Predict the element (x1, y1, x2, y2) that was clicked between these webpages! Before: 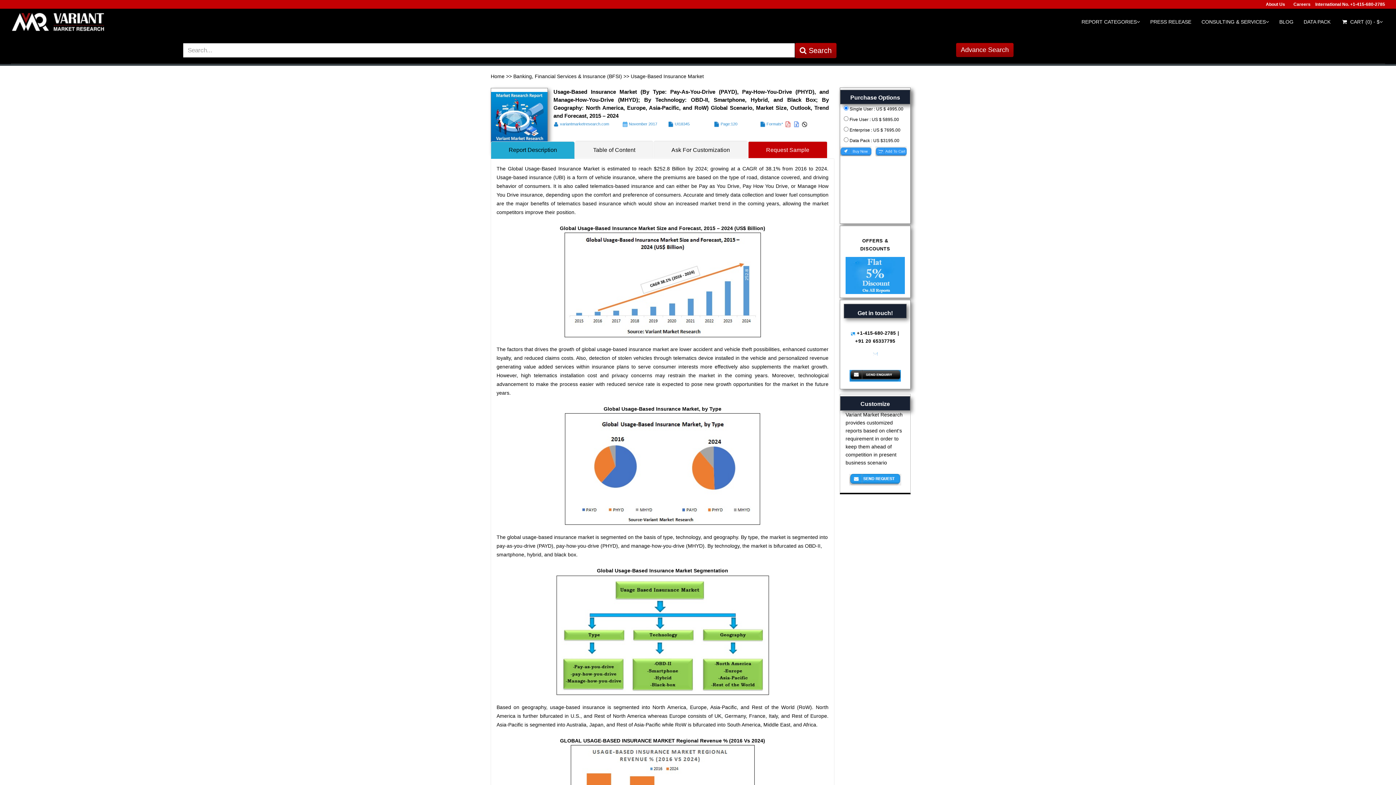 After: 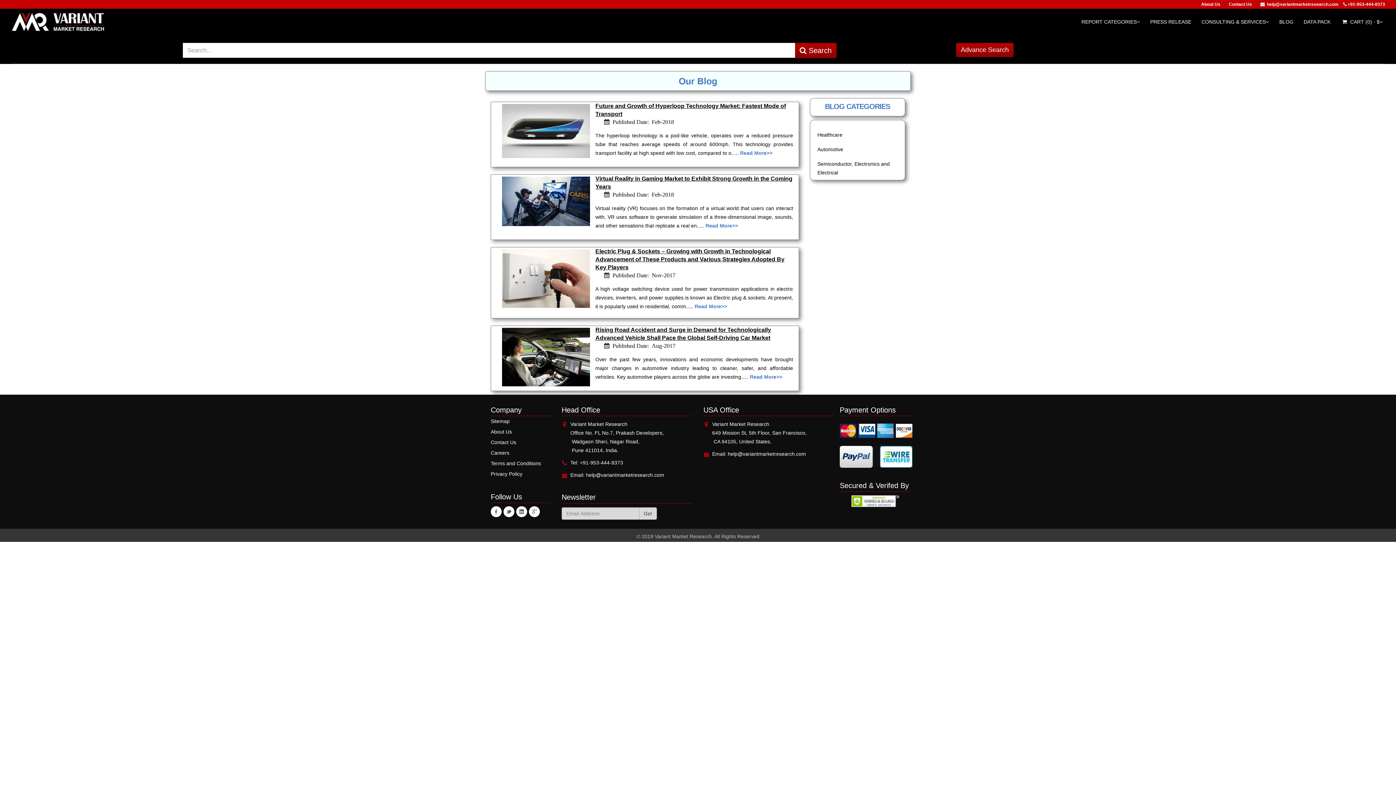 Action: bbox: (1274, 14, 1298, 29) label: BLOG